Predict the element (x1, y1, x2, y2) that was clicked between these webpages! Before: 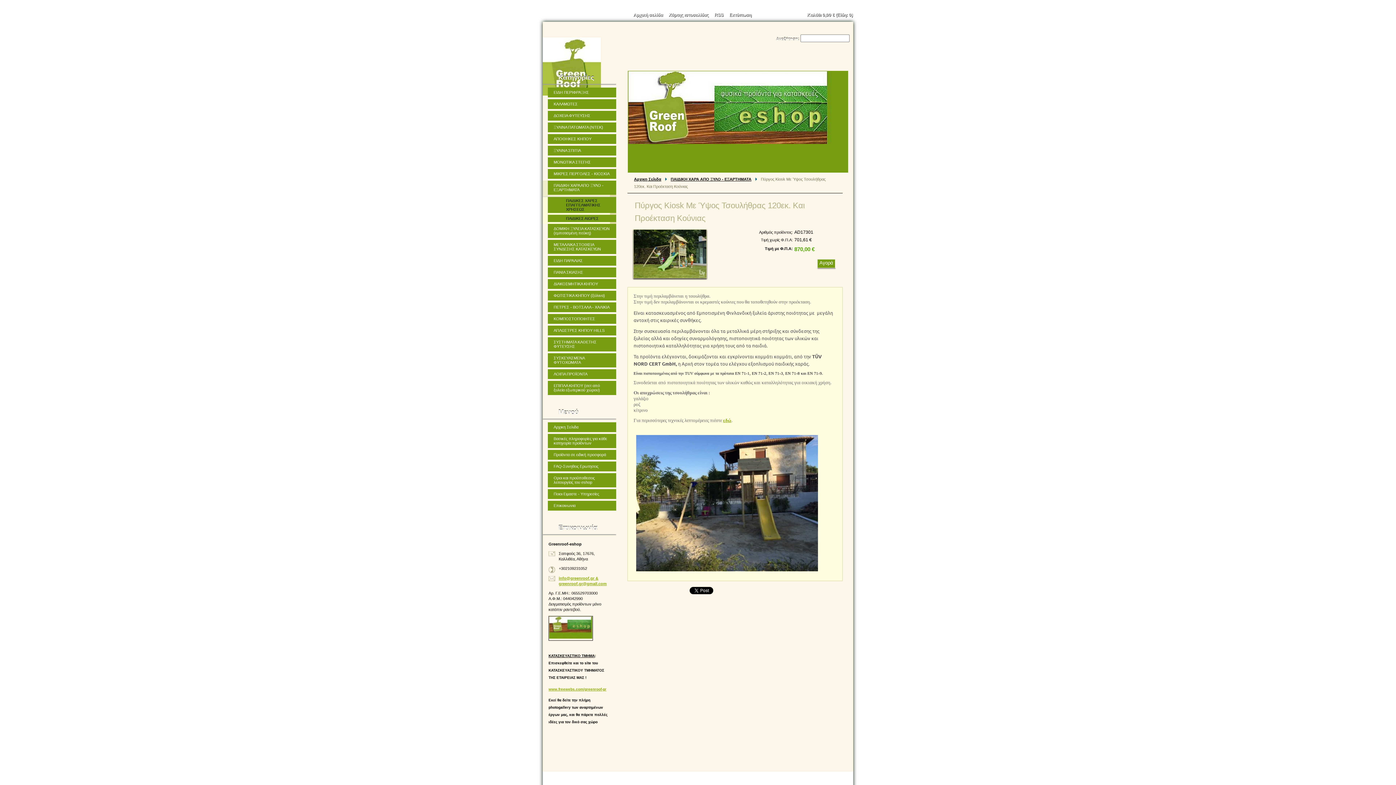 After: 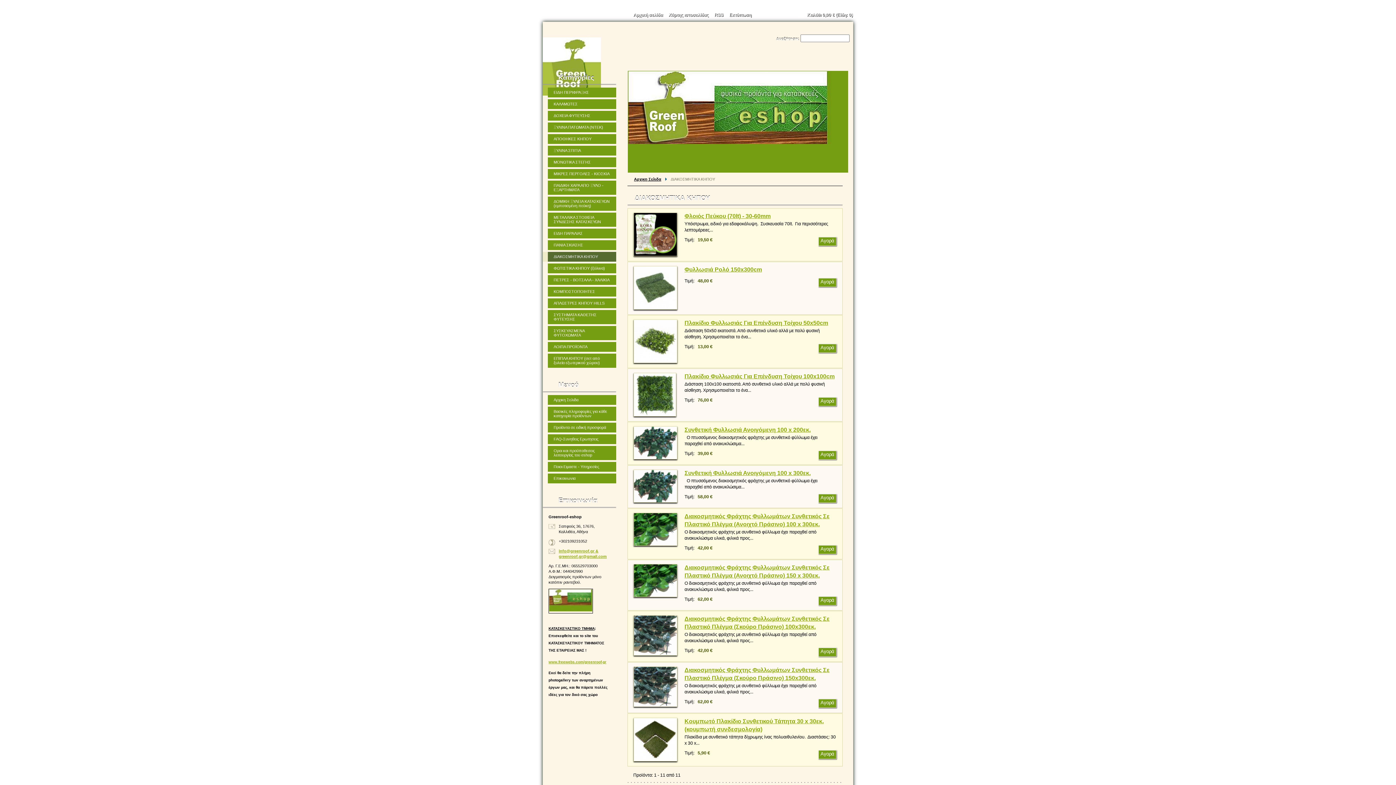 Action: label: ΔΙΑΚΟΣΜΗΤΙΚΑ ΚΗΠΟΥ bbox: (548, 279, 616, 289)